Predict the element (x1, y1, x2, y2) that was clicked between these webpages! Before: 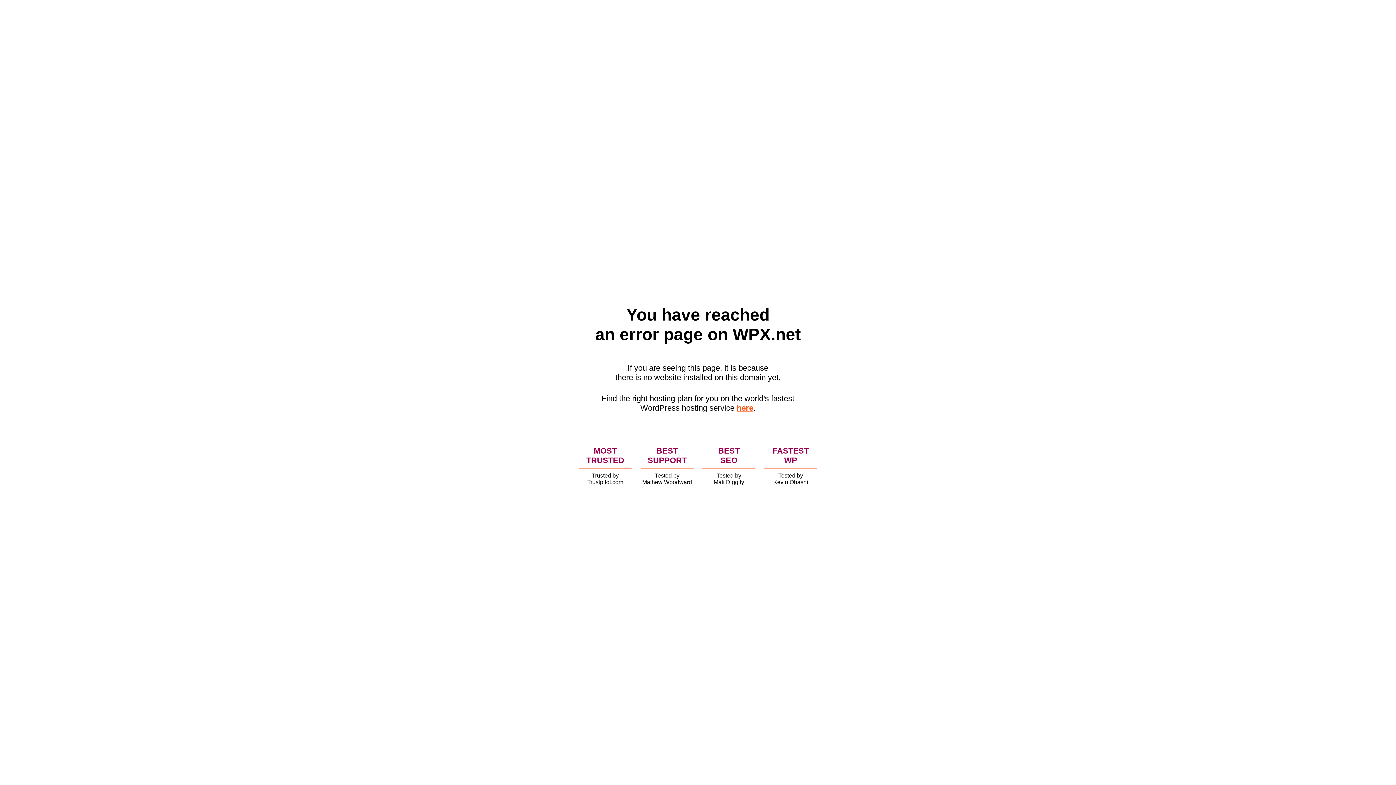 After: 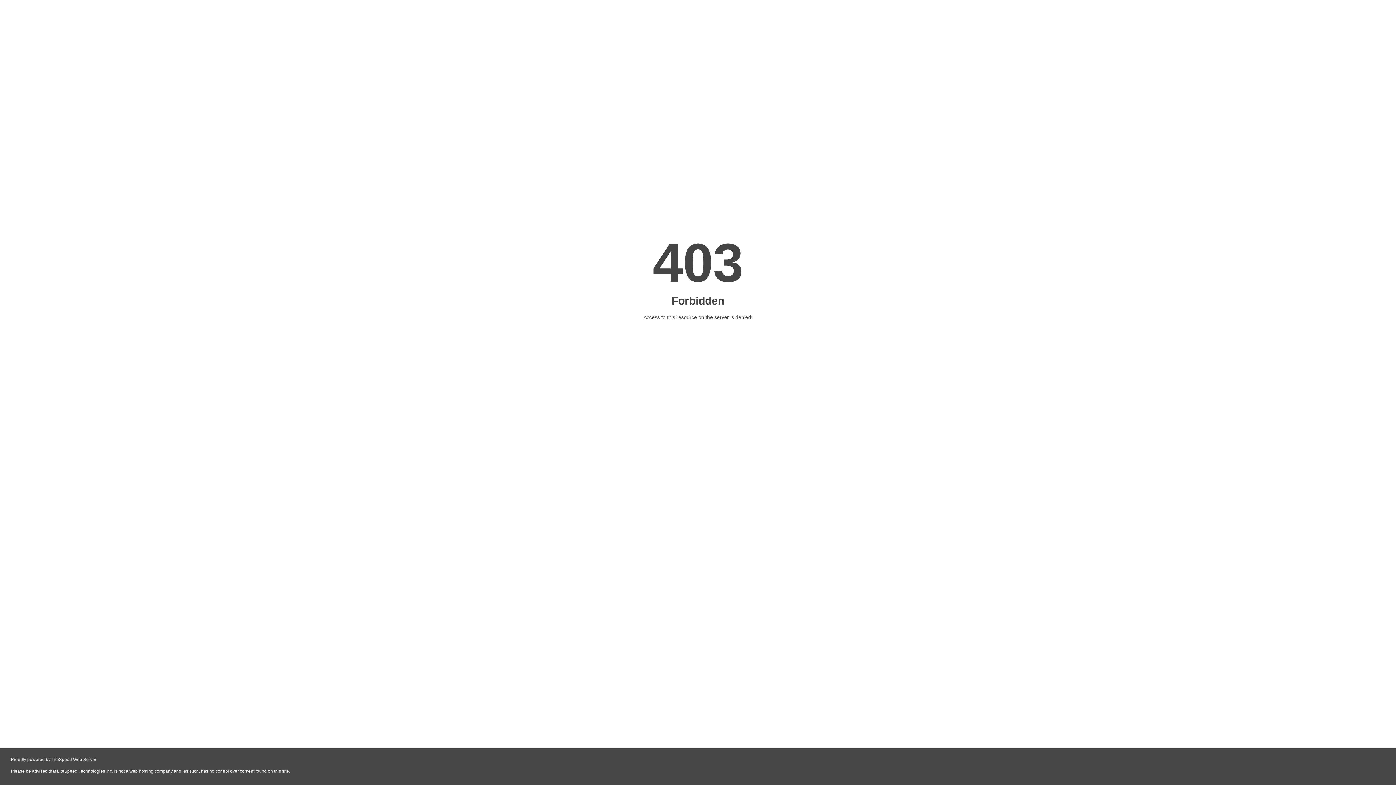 Action: bbox: (736, 403, 753, 412) label: here